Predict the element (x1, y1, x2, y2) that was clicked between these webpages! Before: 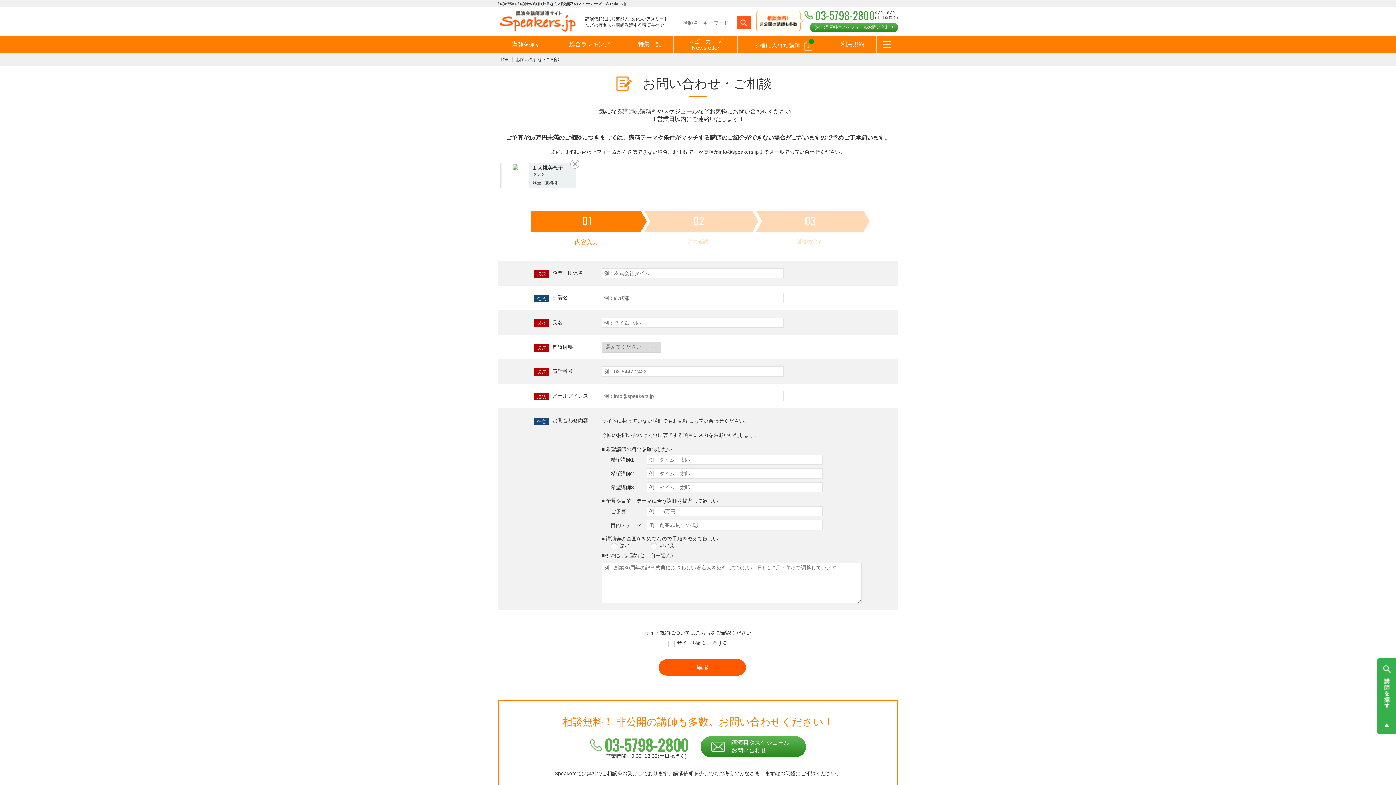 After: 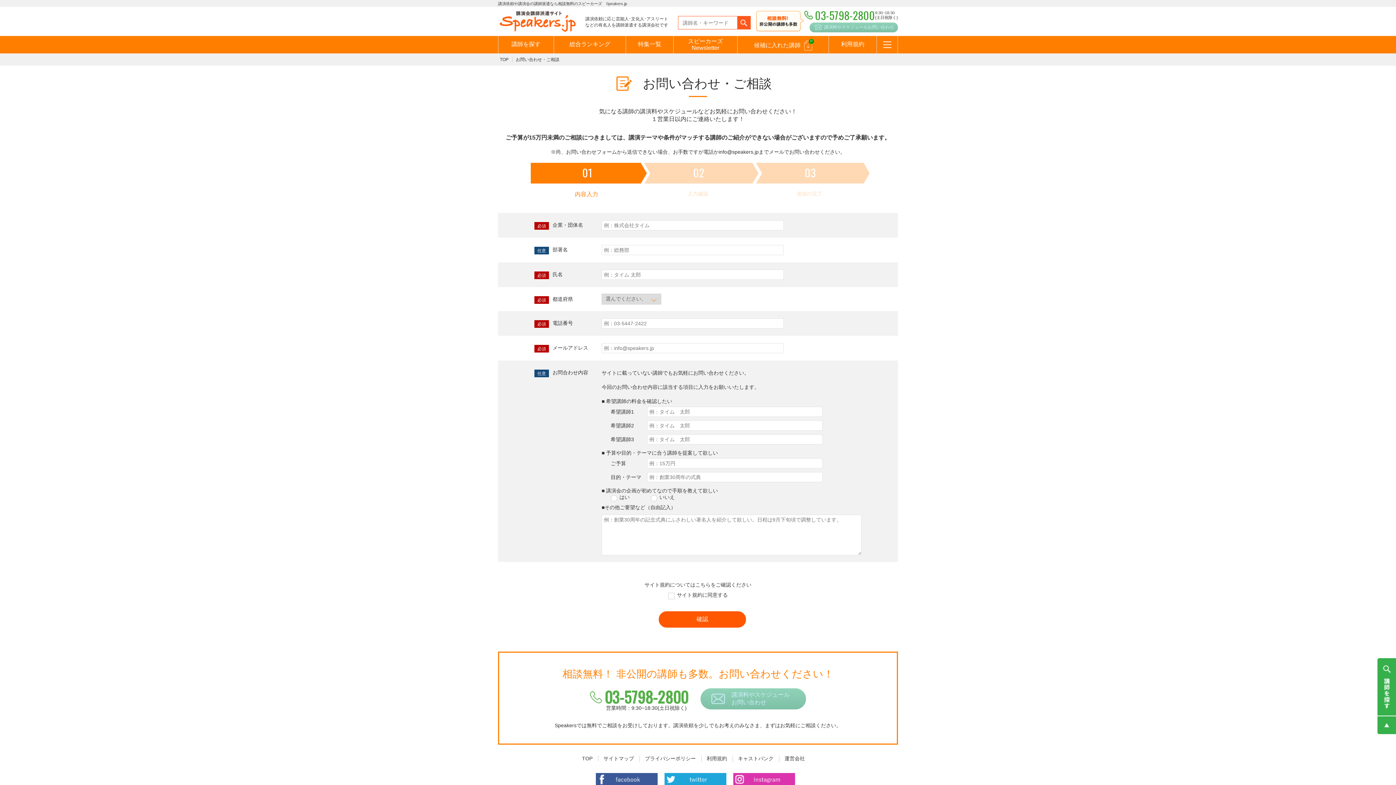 Action: bbox: (700, 736, 806, 757) label: 講演料やスケジュール
お問い合わせ